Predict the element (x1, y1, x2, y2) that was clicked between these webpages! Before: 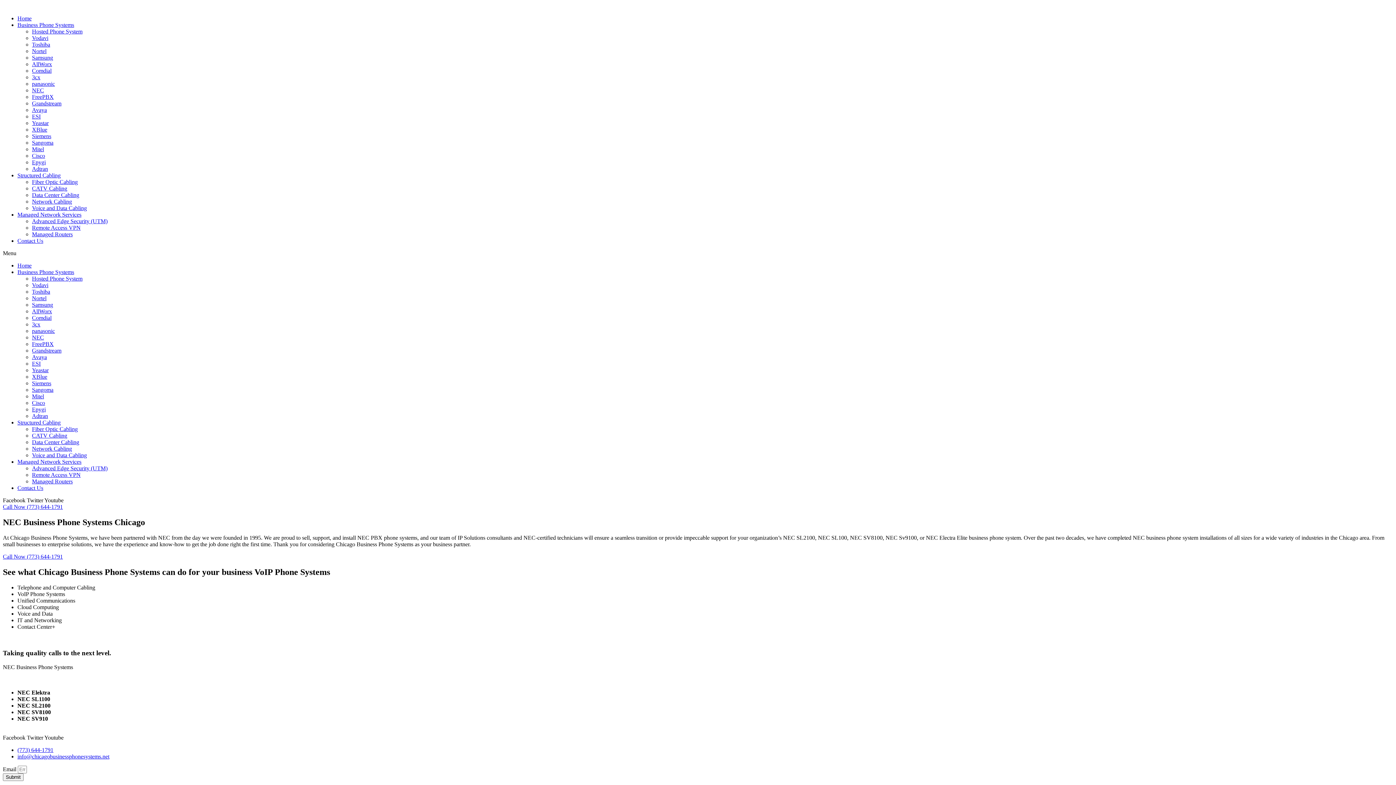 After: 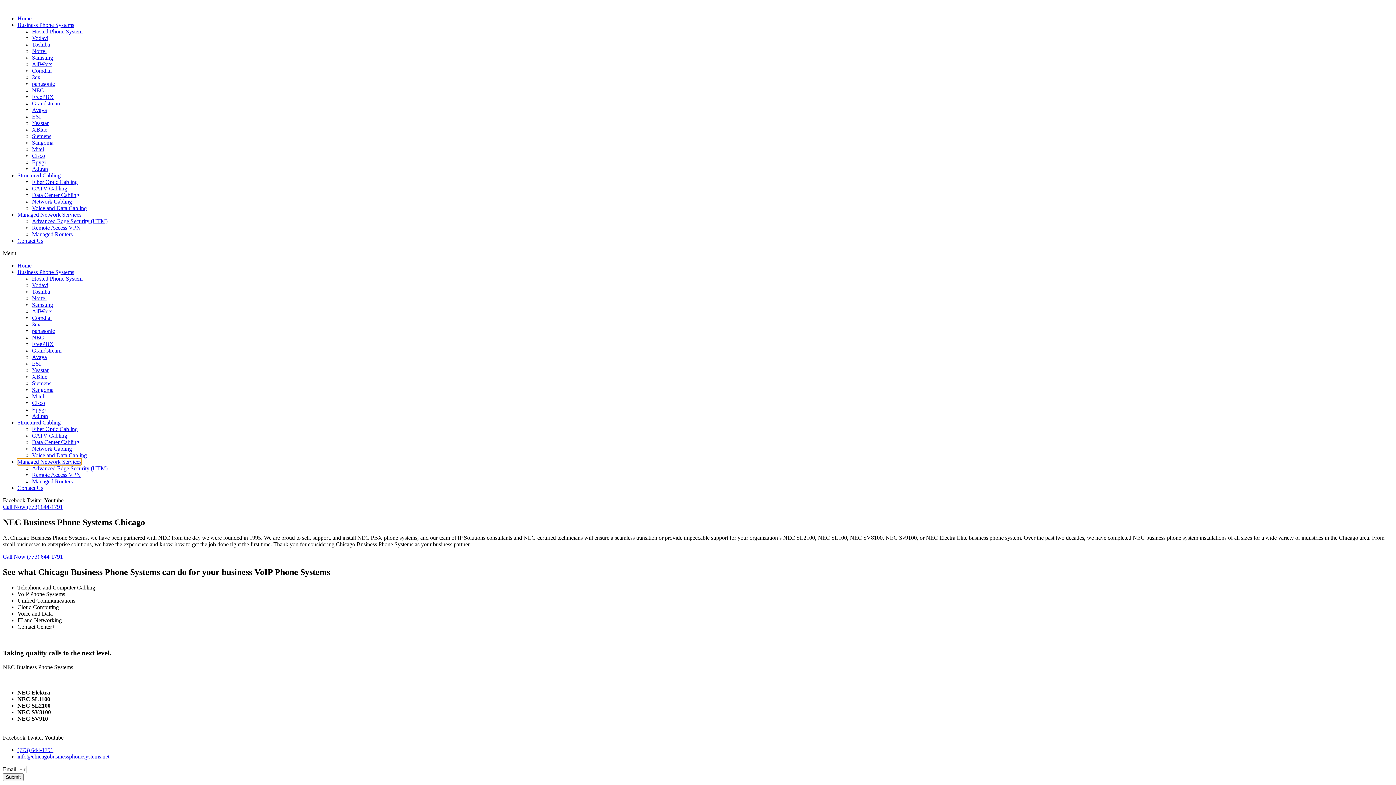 Action: bbox: (17, 458, 81, 465) label: Managed Network Services